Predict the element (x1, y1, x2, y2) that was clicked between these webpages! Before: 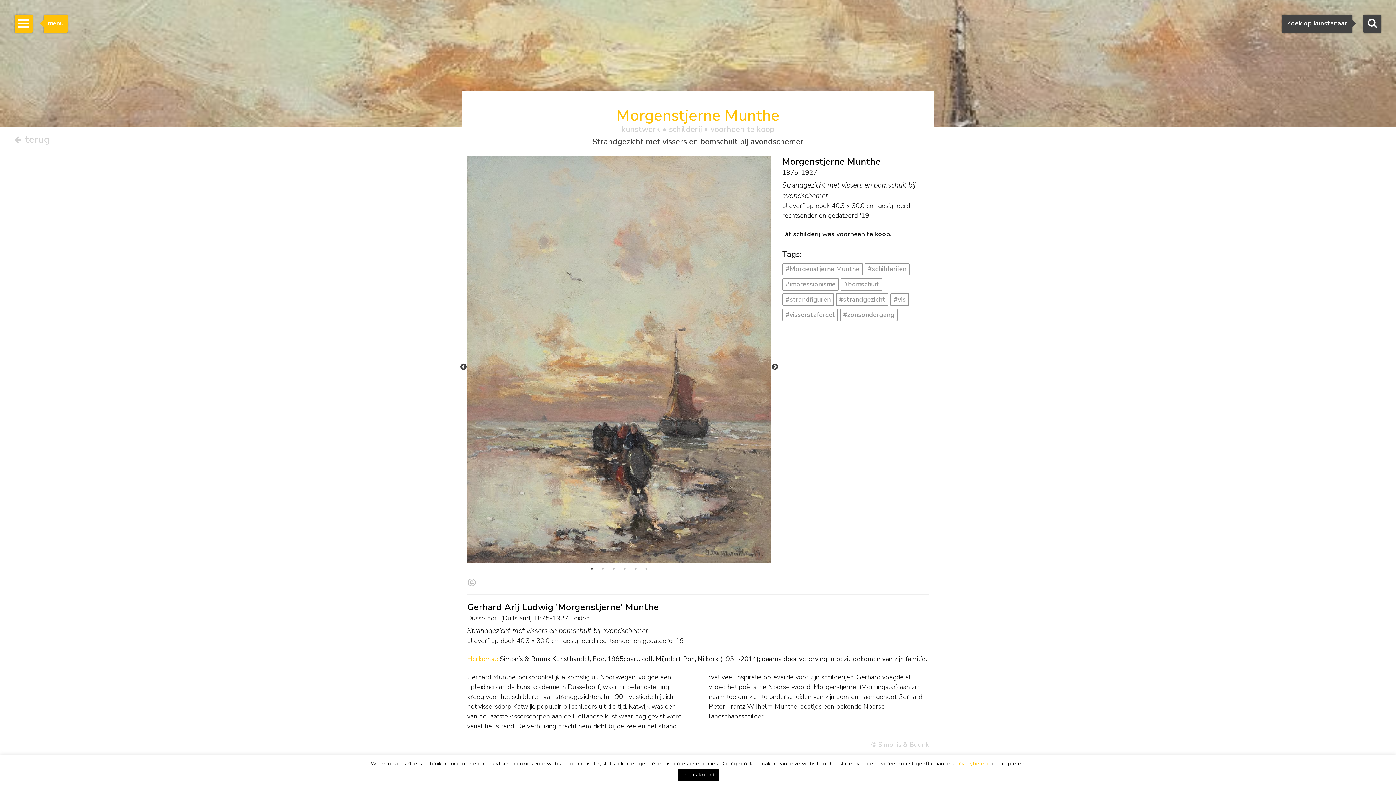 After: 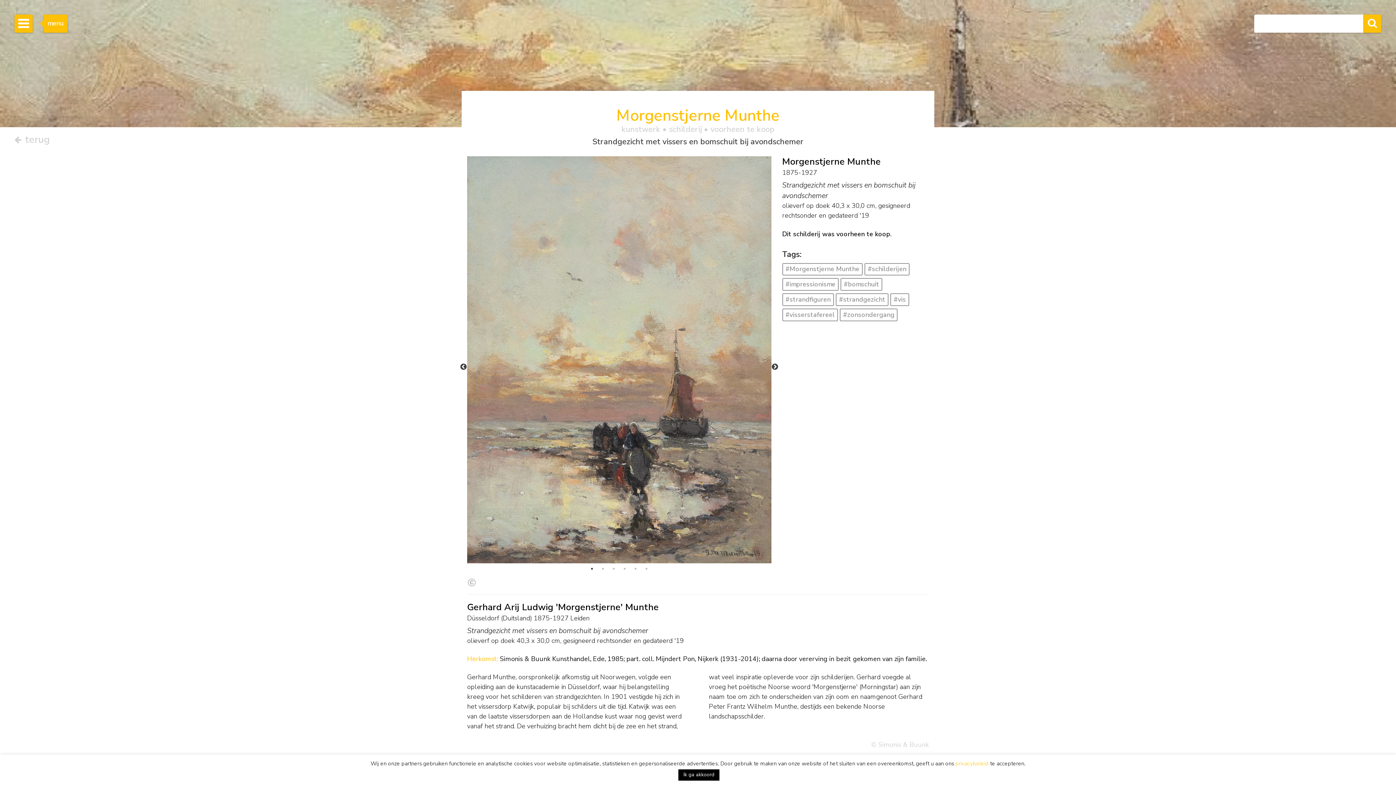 Action: bbox: (1363, 14, 1381, 32)